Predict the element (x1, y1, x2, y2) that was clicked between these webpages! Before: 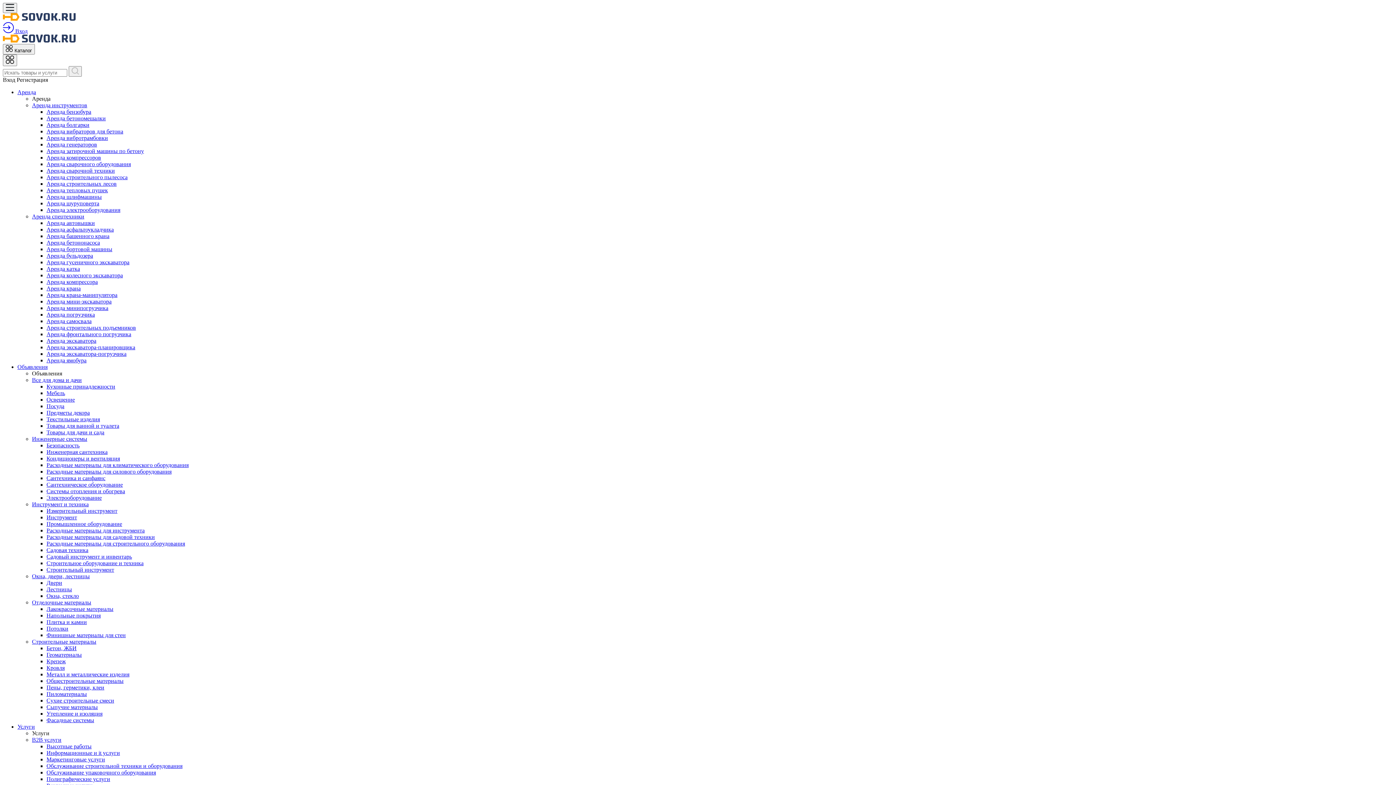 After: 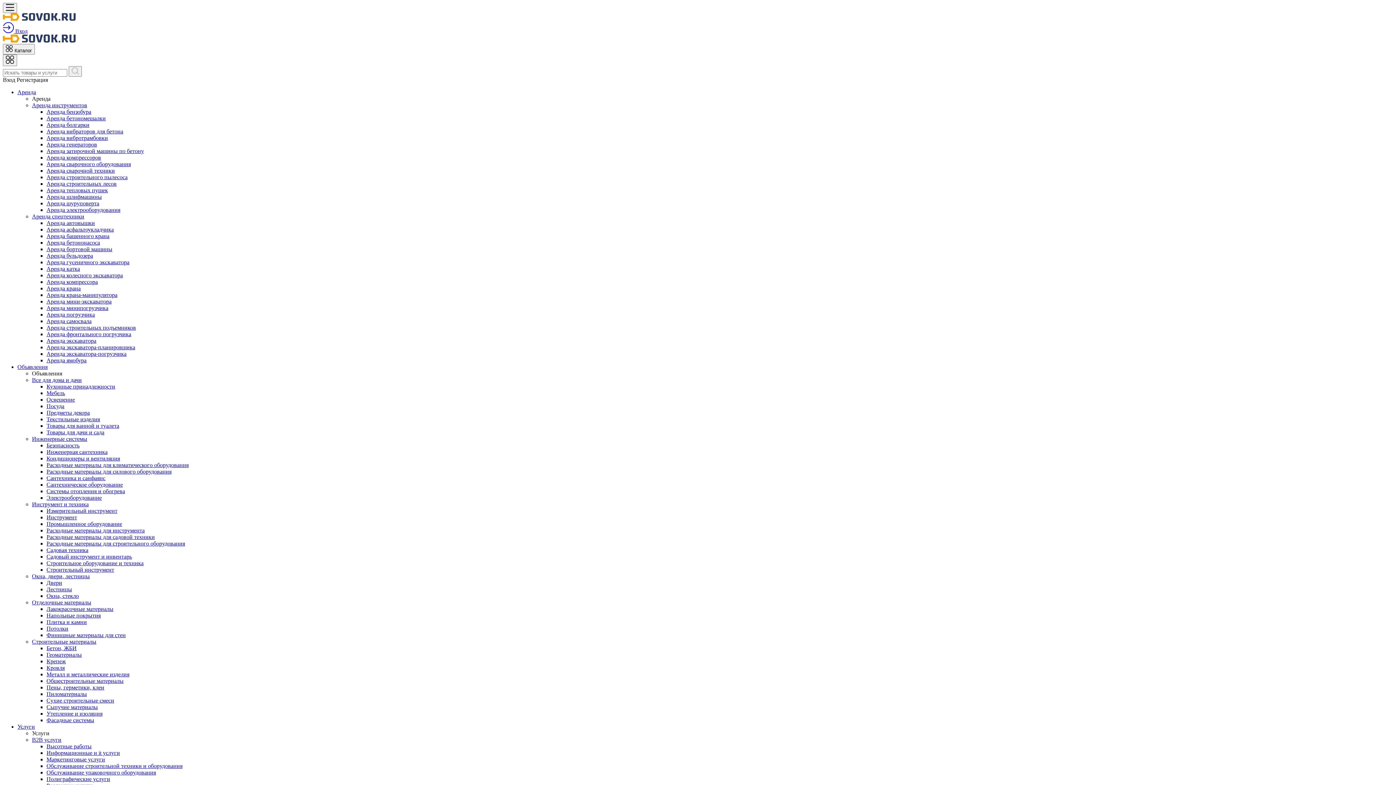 Action: label: Аренда шлифмашины bbox: (46, 193, 101, 200)